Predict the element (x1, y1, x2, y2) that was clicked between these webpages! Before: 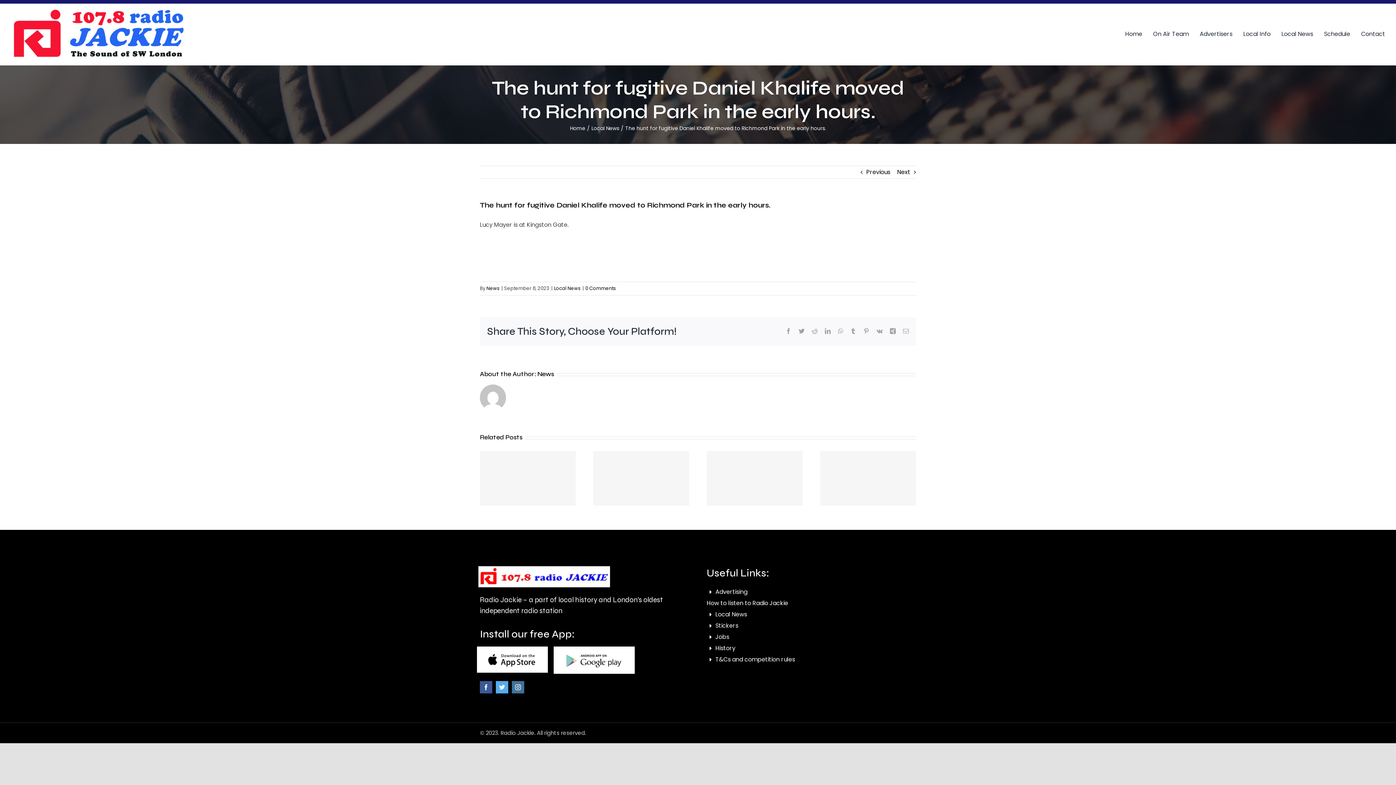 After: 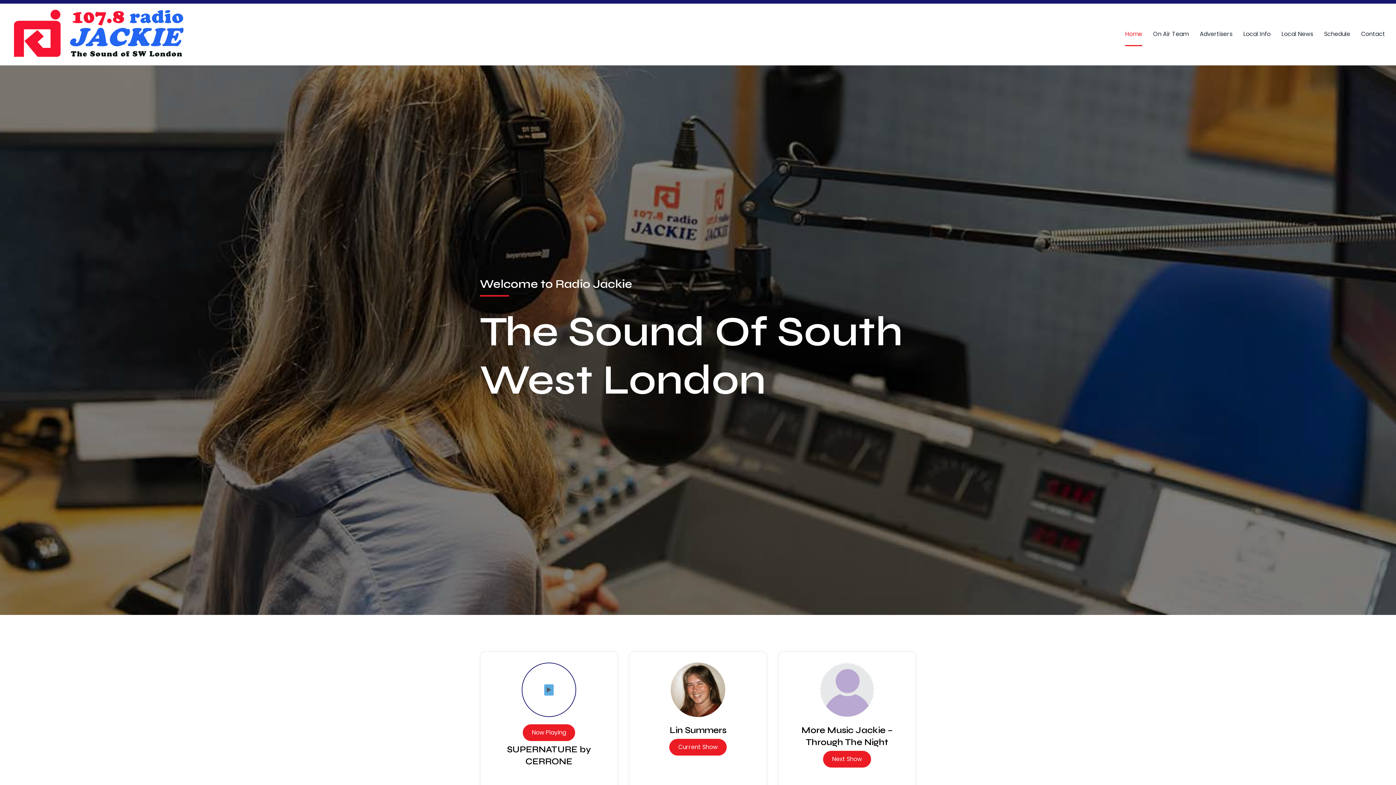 Action: bbox: (1125, 22, 1142, 46) label: Home